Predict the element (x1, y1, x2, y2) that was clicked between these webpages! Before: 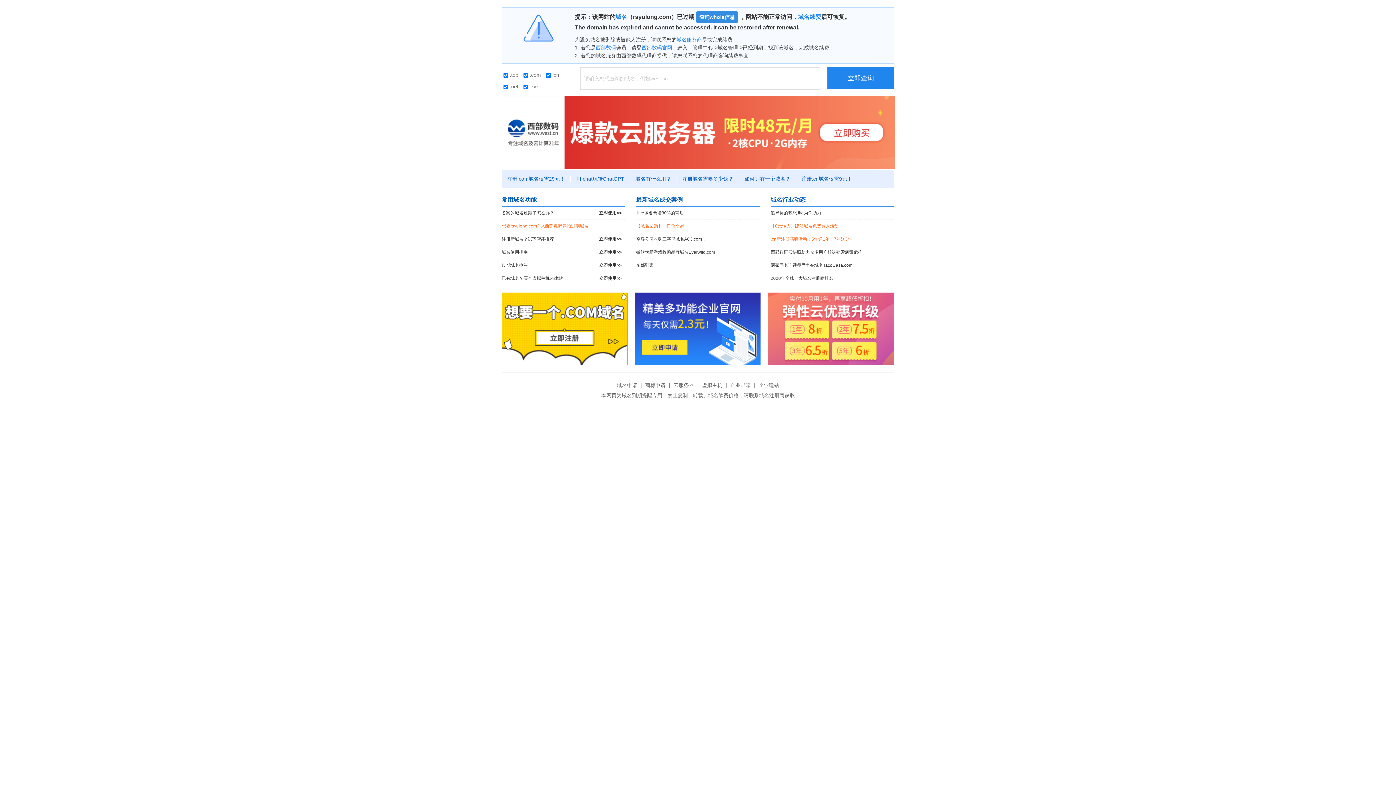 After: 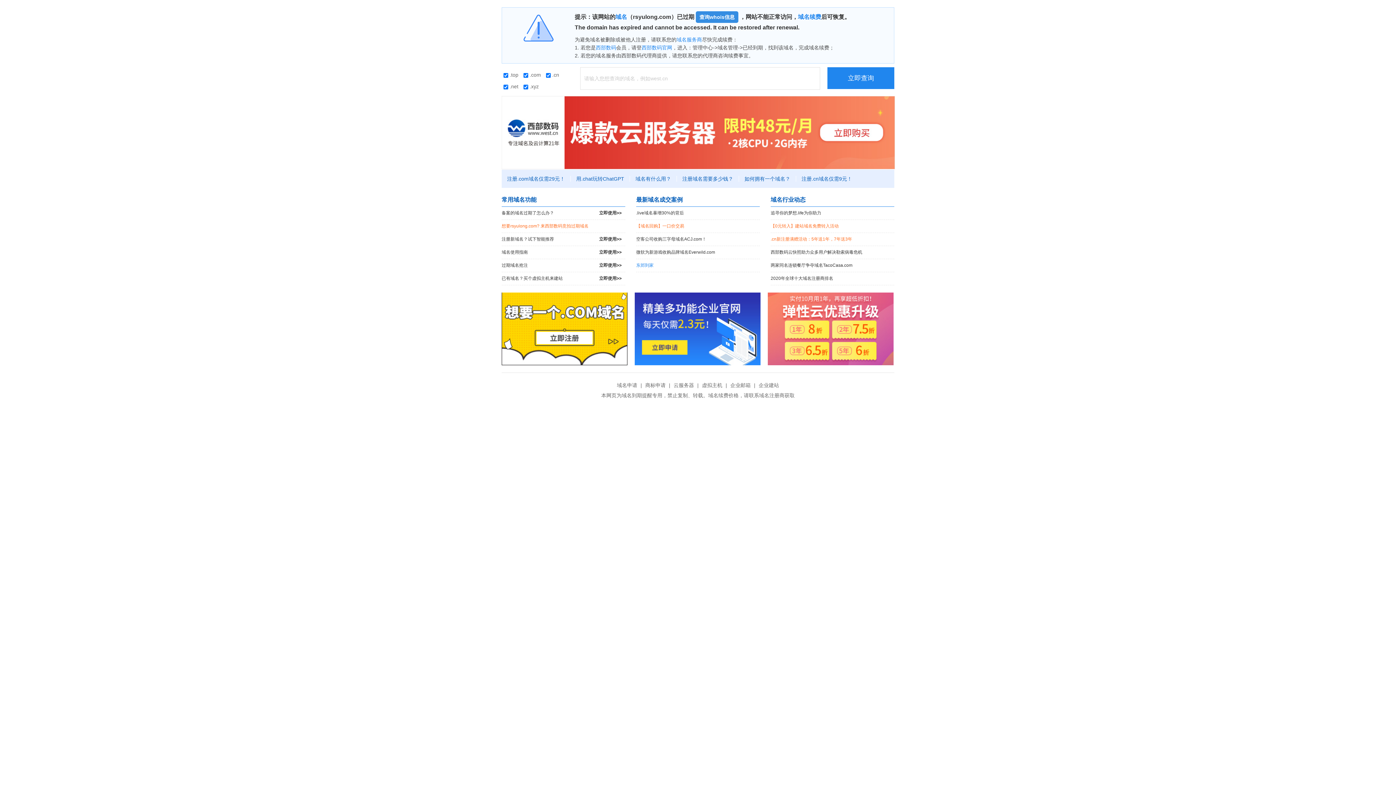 Action: label: 东郊到家 bbox: (636, 259, 760, 272)